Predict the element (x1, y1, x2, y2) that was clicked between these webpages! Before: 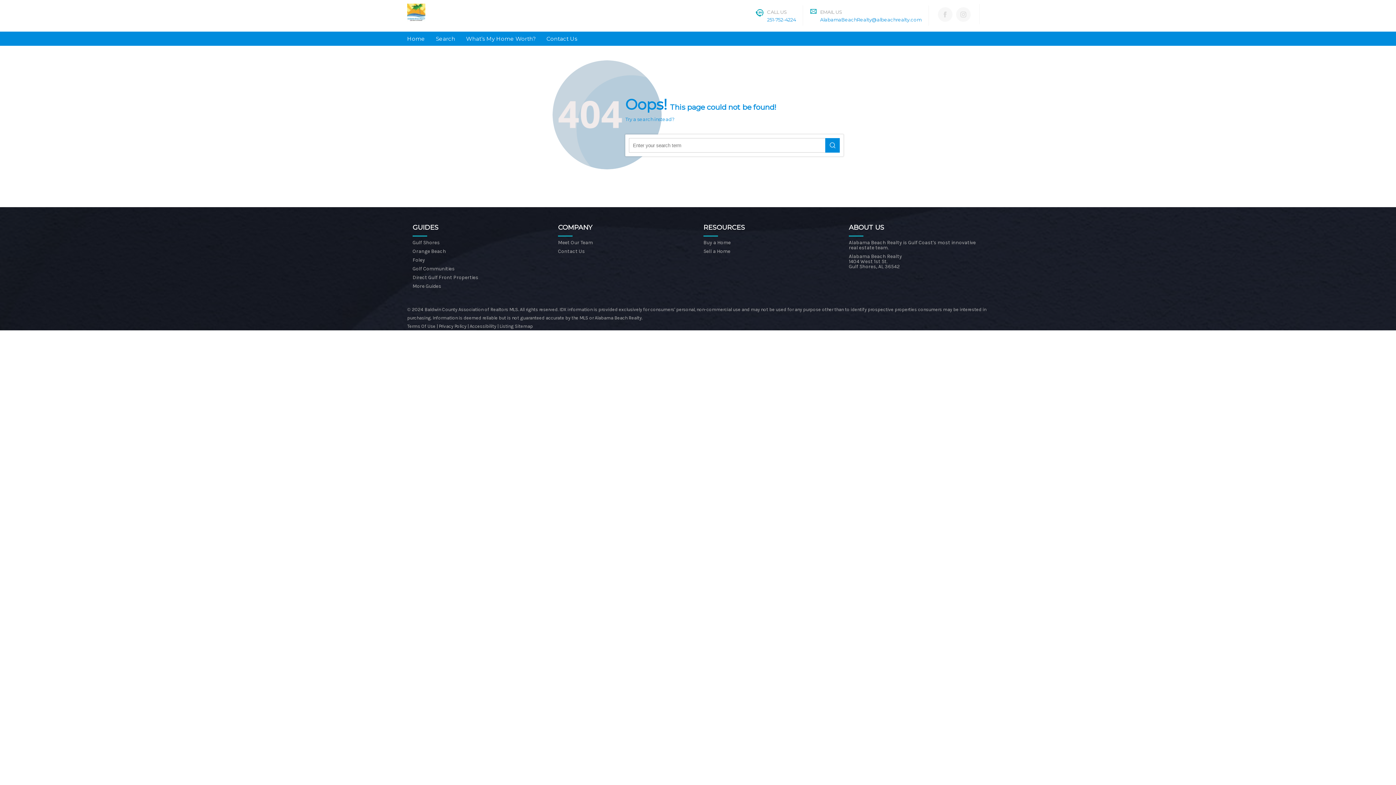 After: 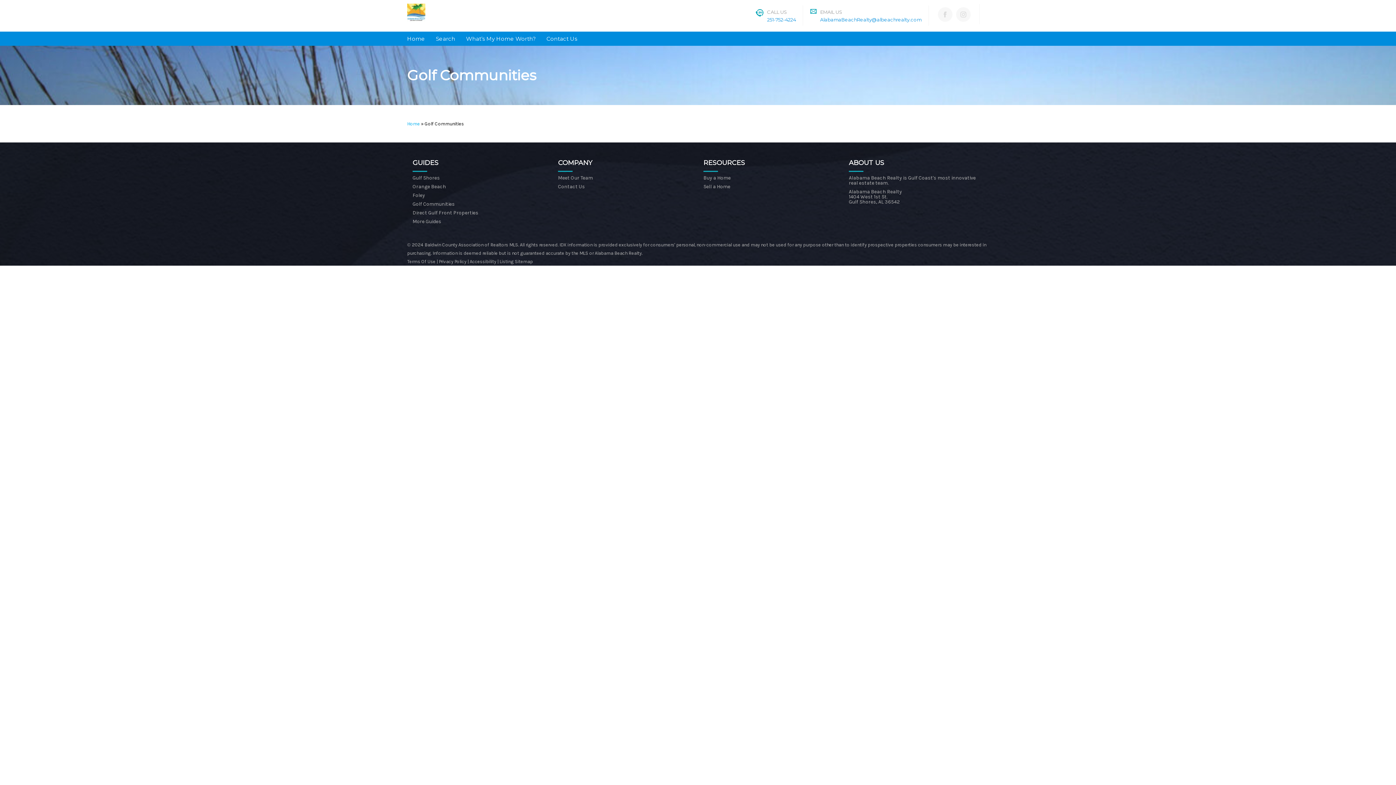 Action: bbox: (412, 265, 454, 272) label: Golf Communities